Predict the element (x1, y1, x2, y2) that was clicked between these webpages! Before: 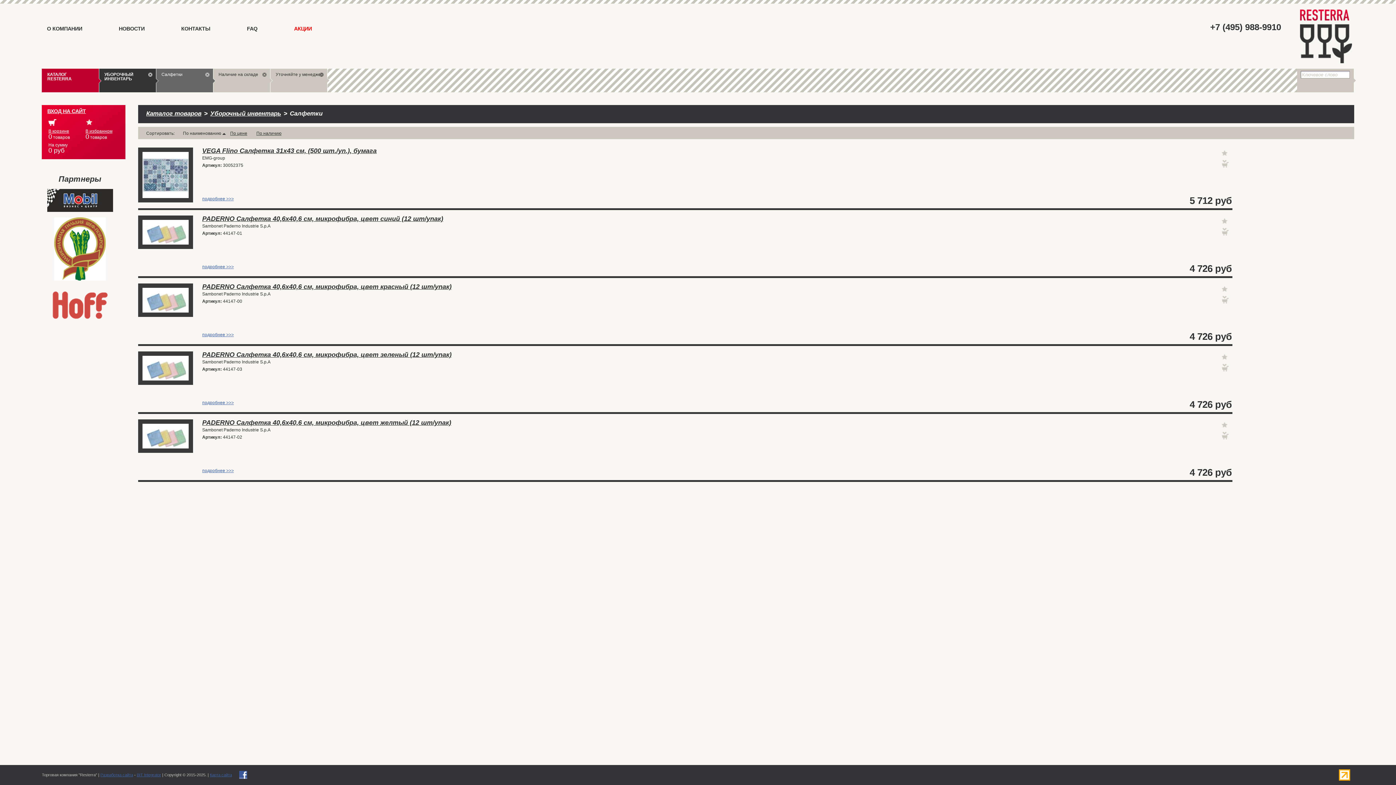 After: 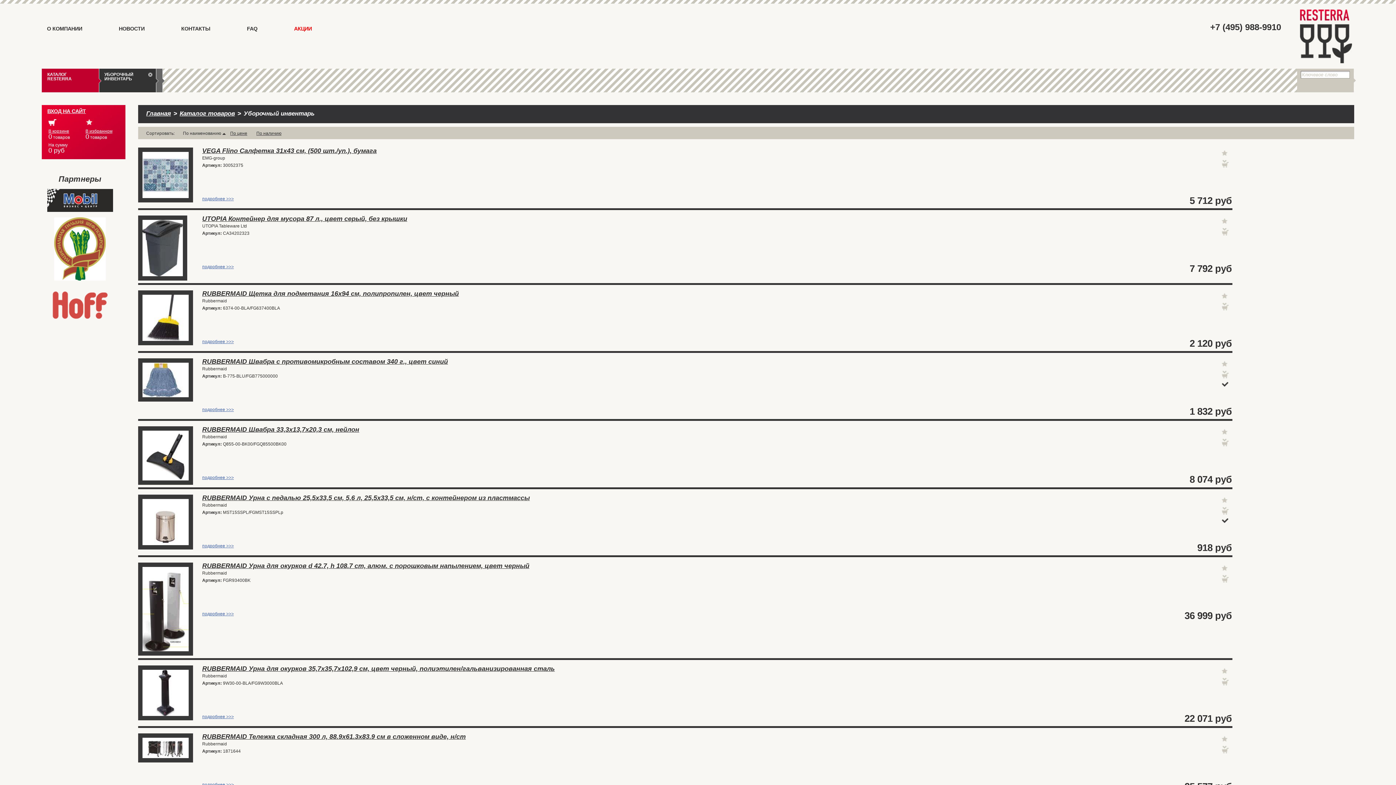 Action: bbox: (205, 72, 209, 76)